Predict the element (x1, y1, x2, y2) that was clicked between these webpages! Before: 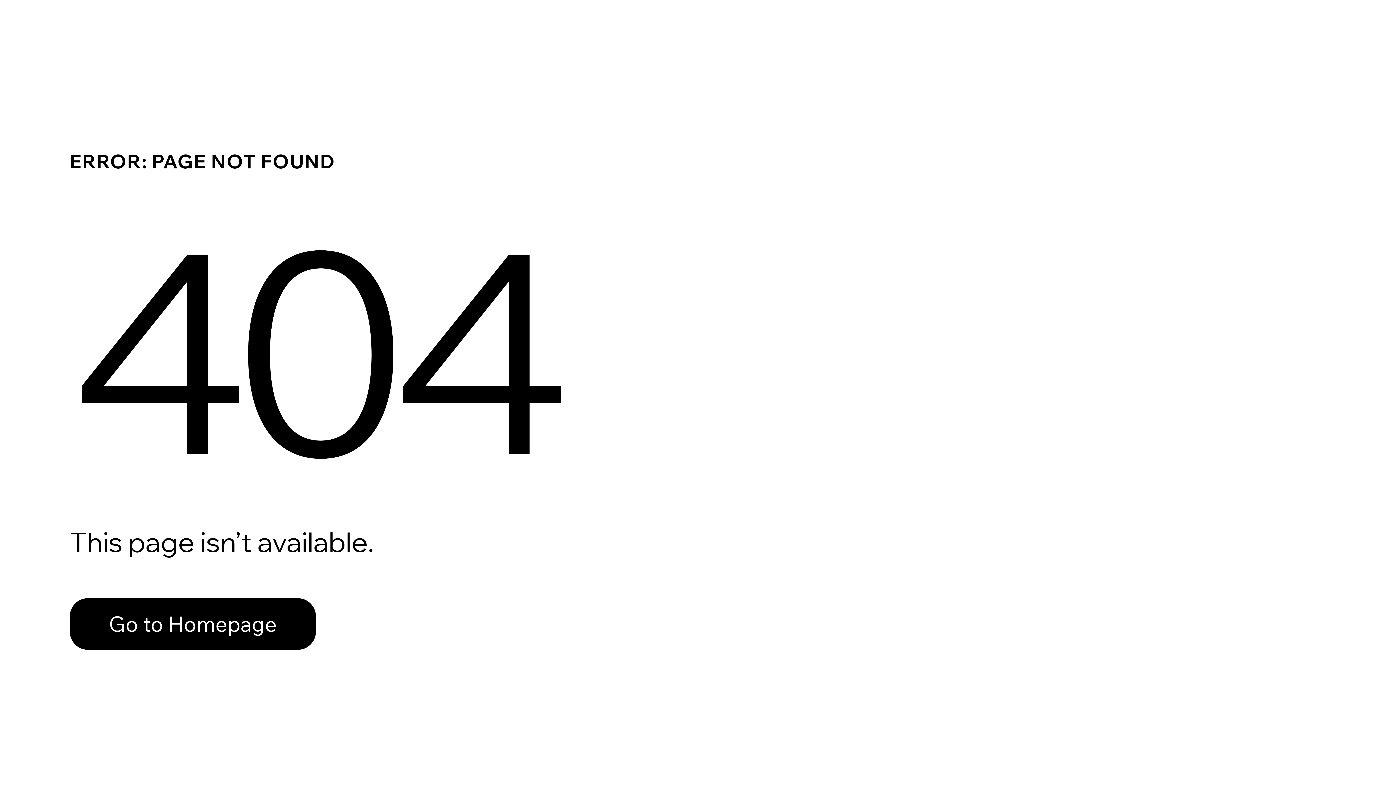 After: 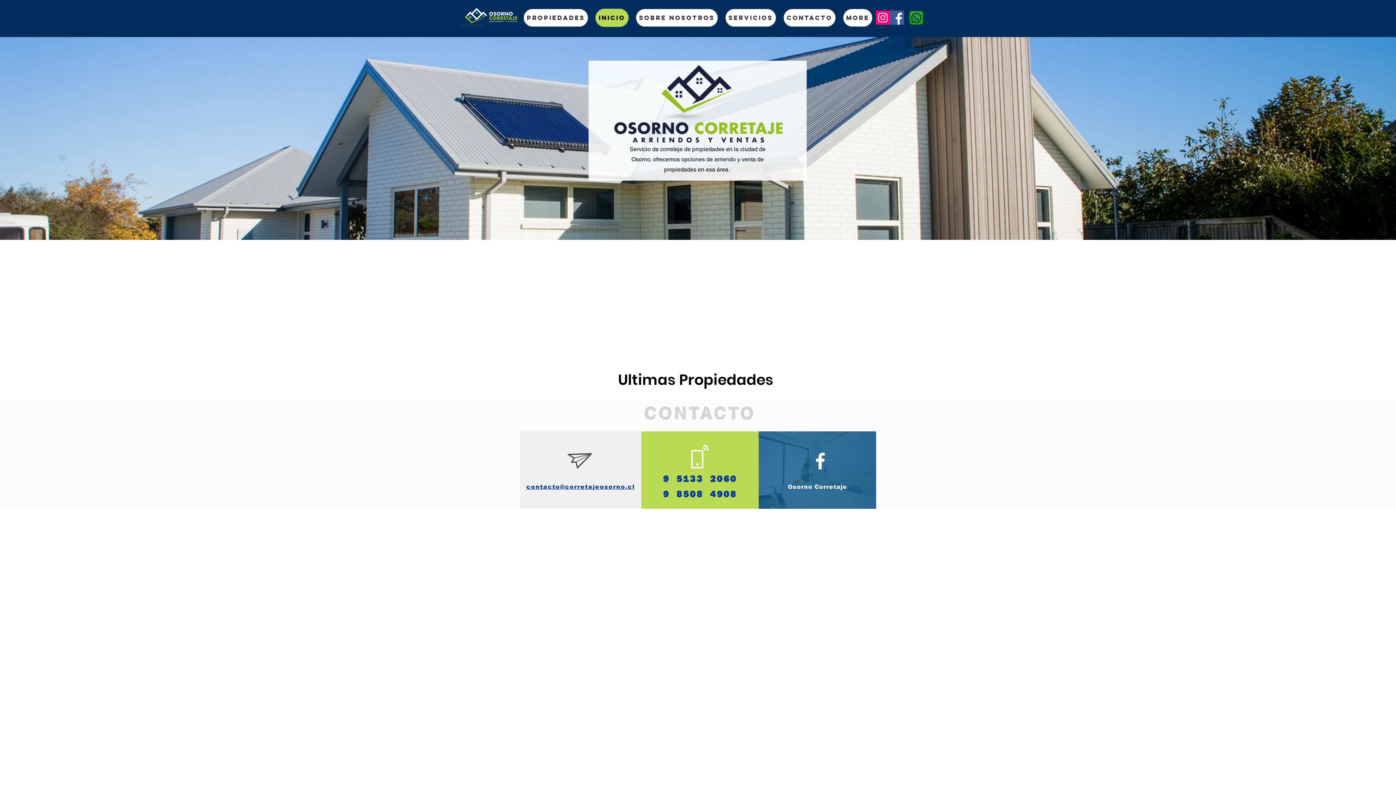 Action: bbox: (69, 582, 768, 659) label: Go to Homepage